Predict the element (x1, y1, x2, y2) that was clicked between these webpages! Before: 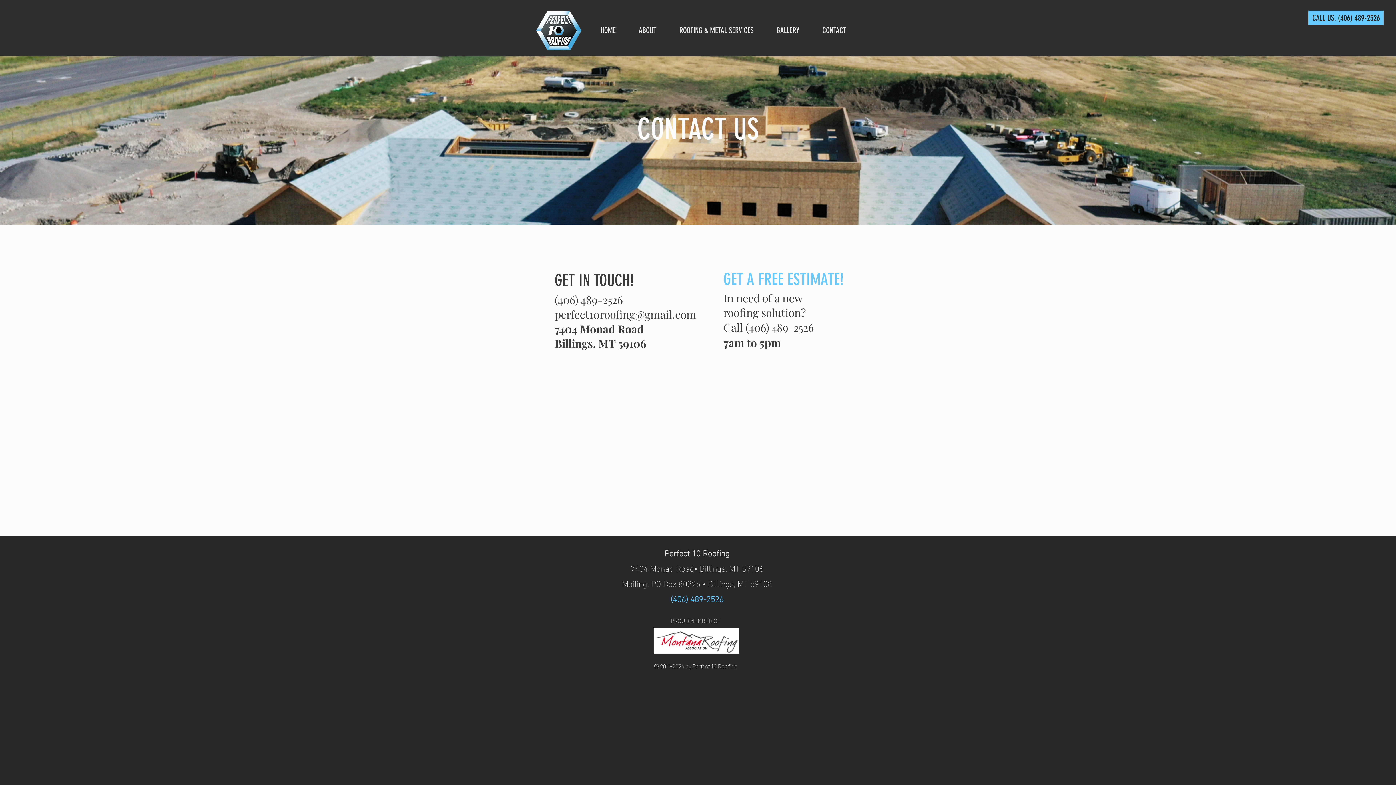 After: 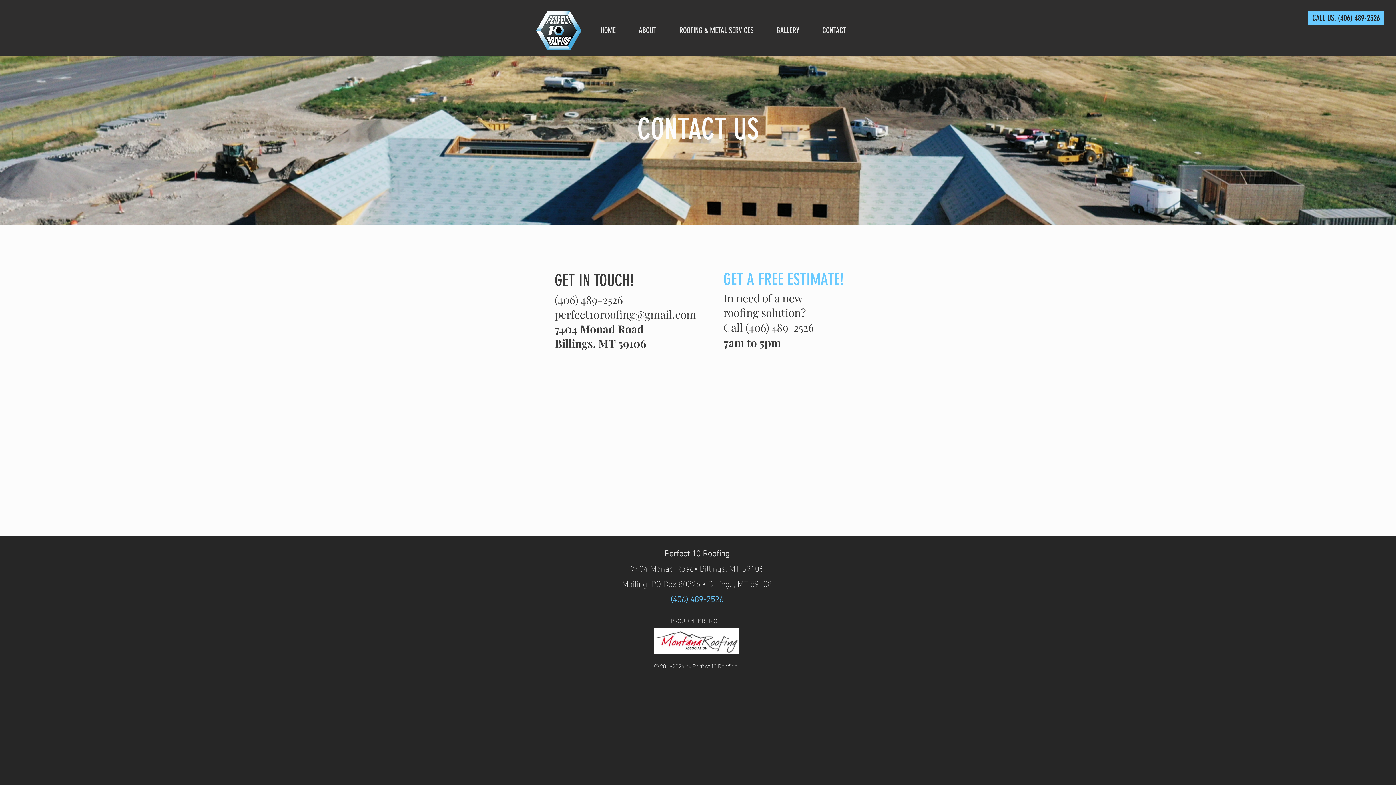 Action: bbox: (817, 20, 864, 40) label: CONTACT